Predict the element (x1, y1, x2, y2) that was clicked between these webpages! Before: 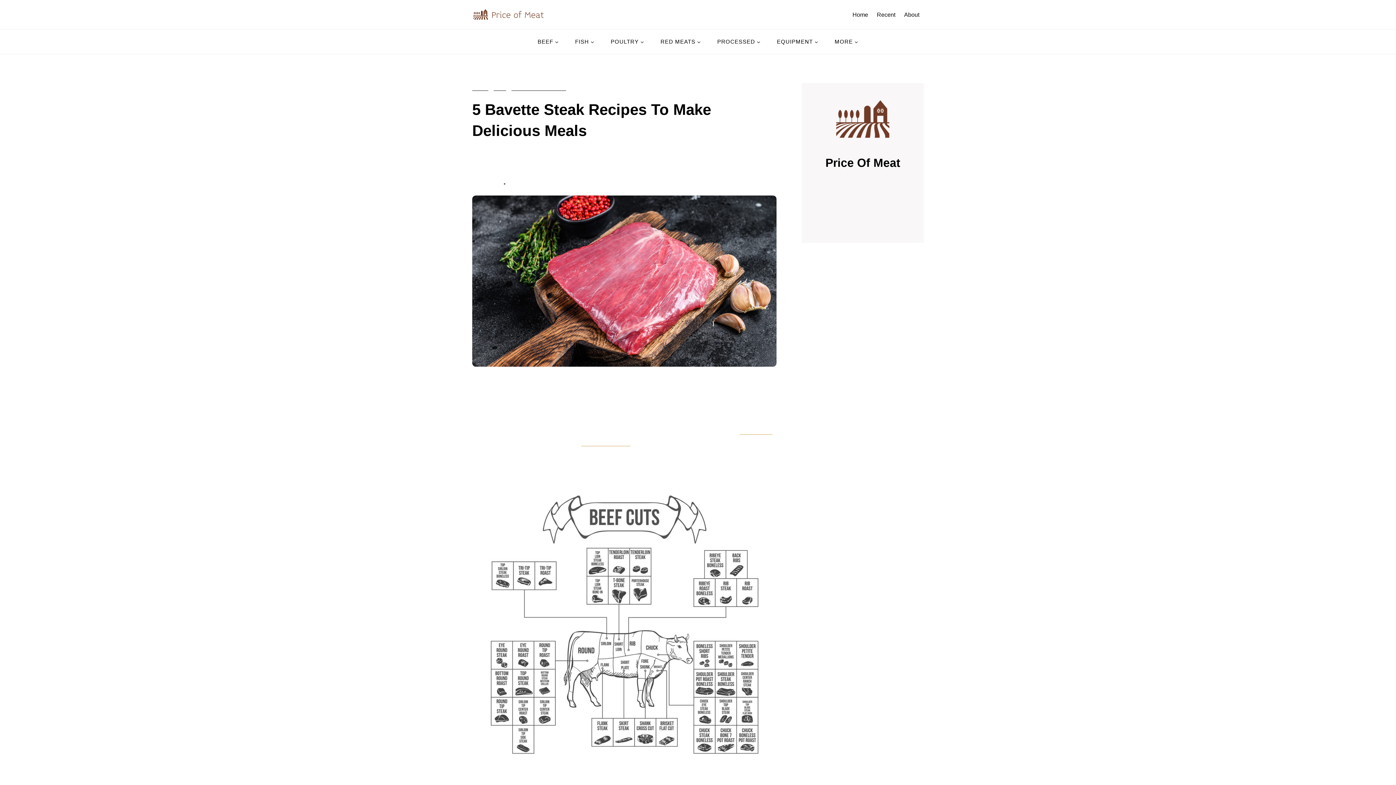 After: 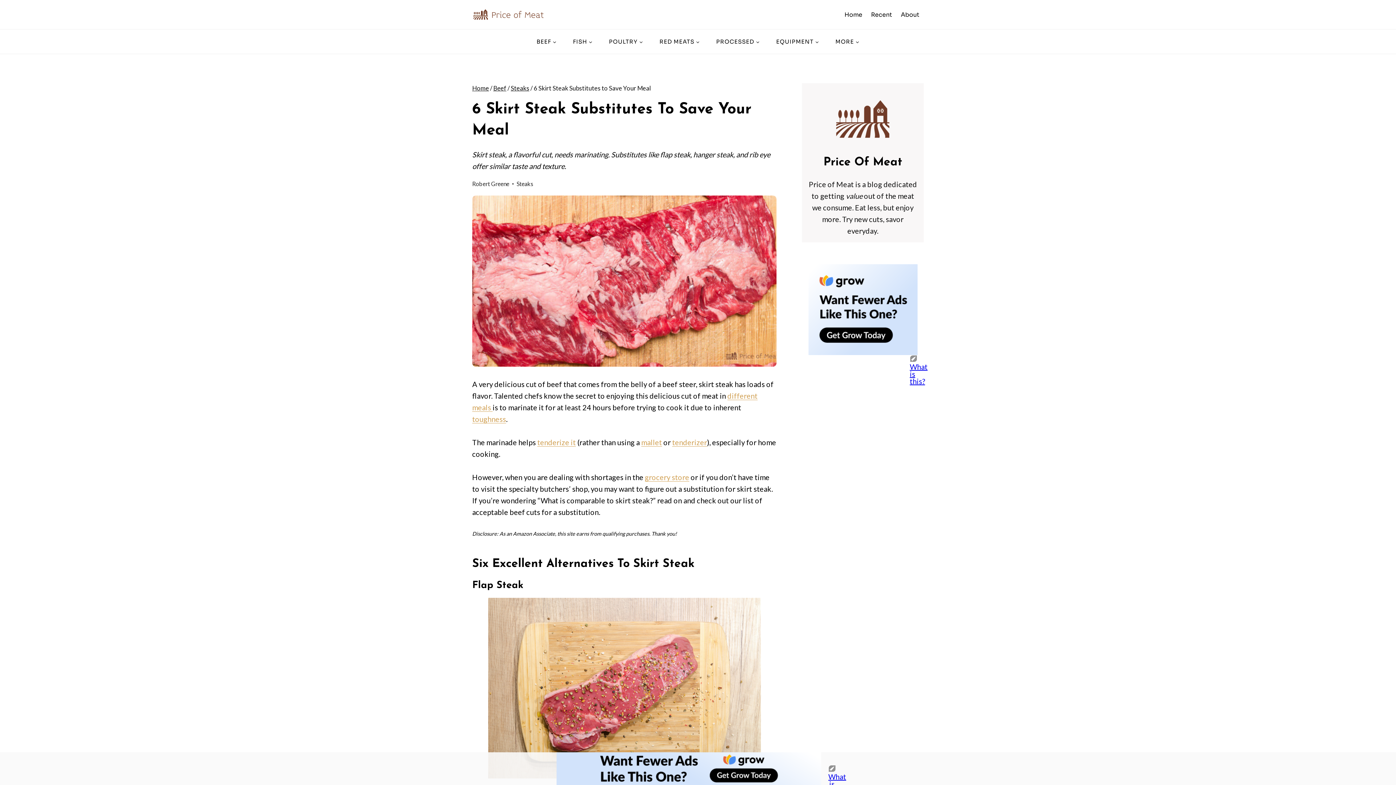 Action: label: alternative cuts bbox: (581, 438, 630, 446)